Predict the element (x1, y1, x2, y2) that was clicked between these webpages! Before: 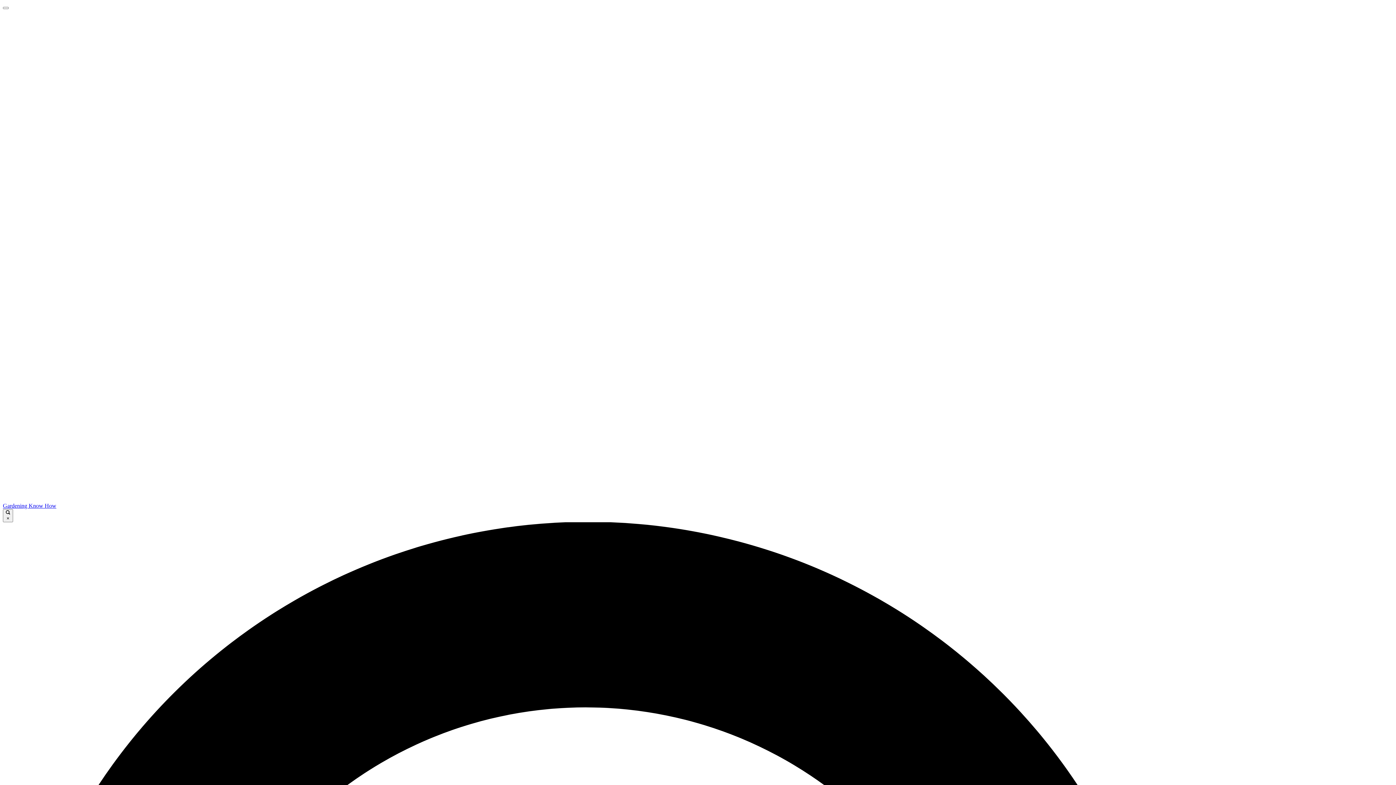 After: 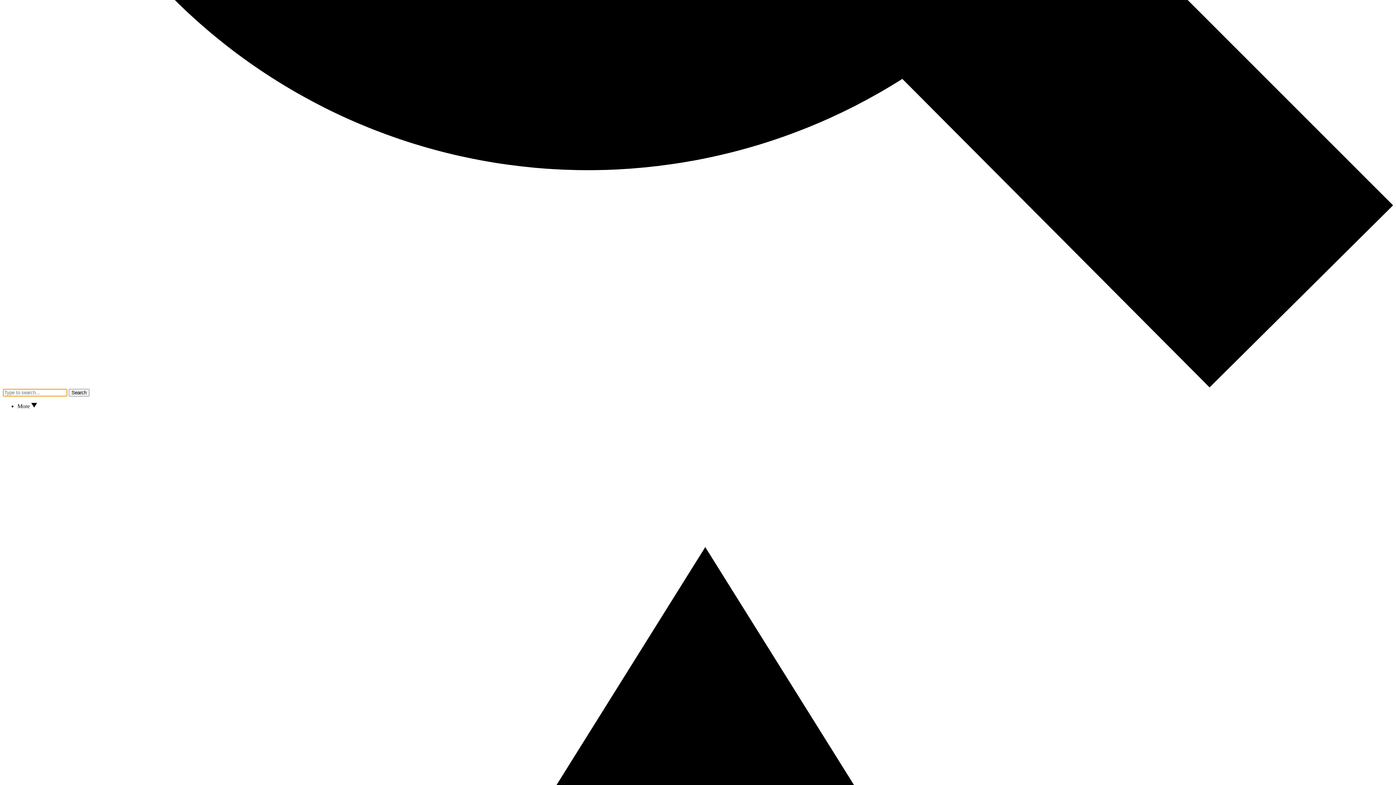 Action: label:  × bbox: (2, 509, 13, 522)